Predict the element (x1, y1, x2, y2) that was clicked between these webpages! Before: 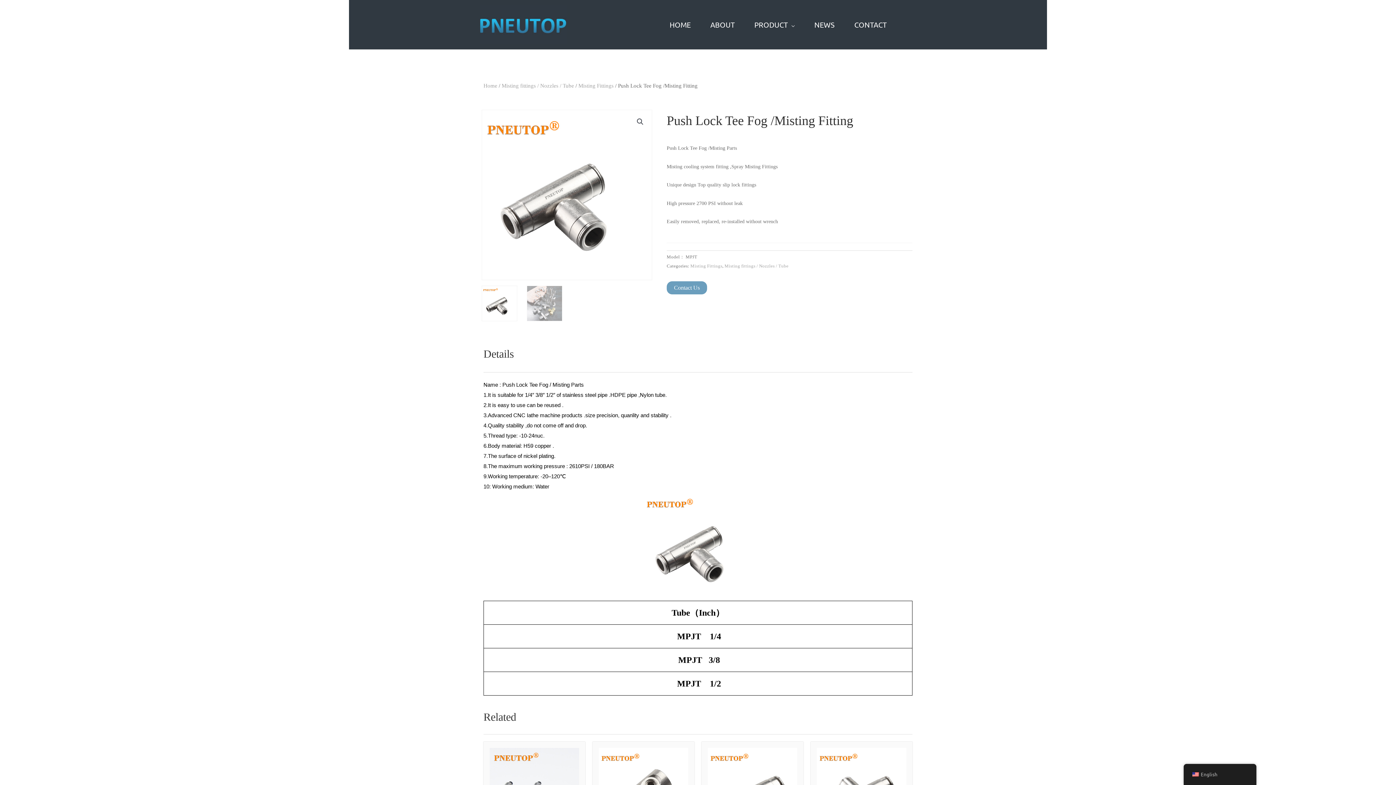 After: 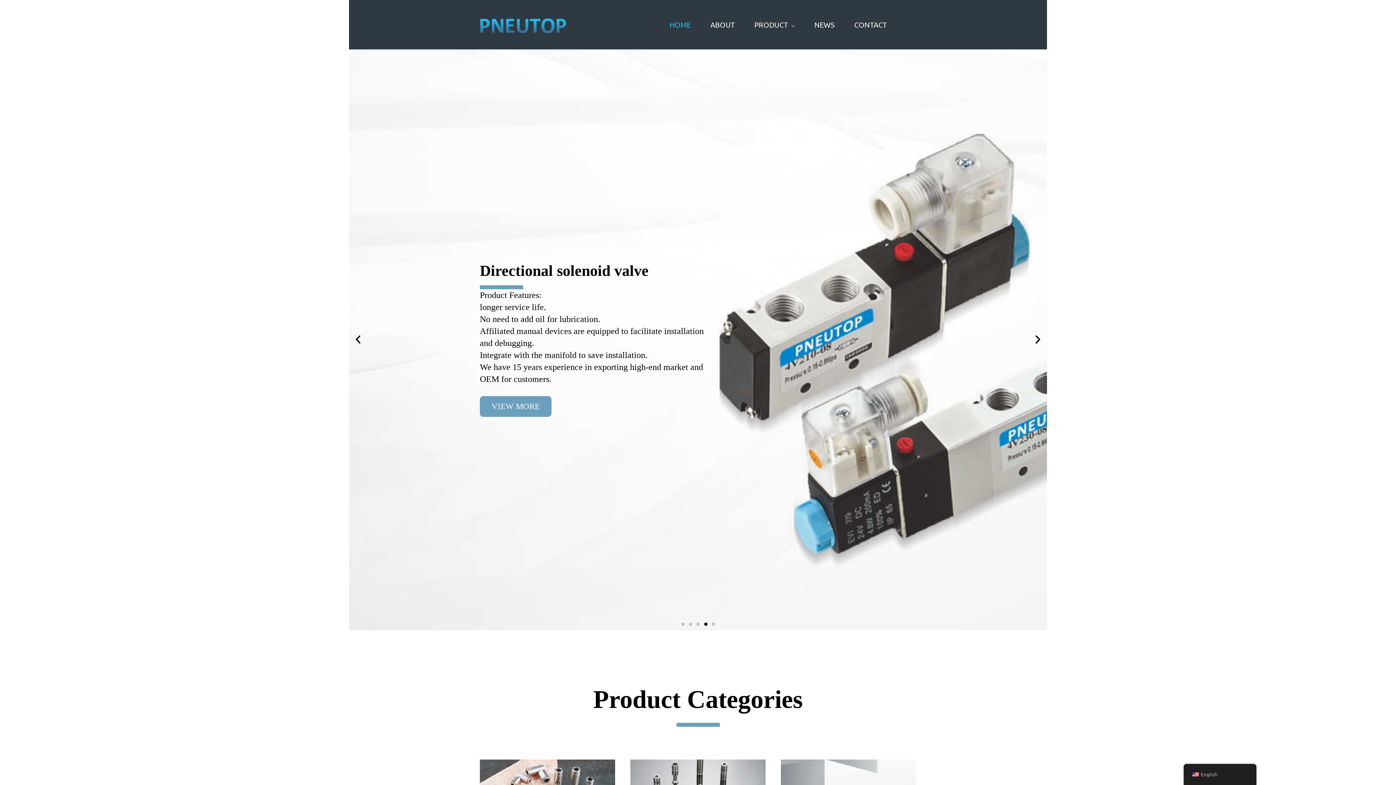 Action: label: HOME bbox: (660, 0, 700, 49)